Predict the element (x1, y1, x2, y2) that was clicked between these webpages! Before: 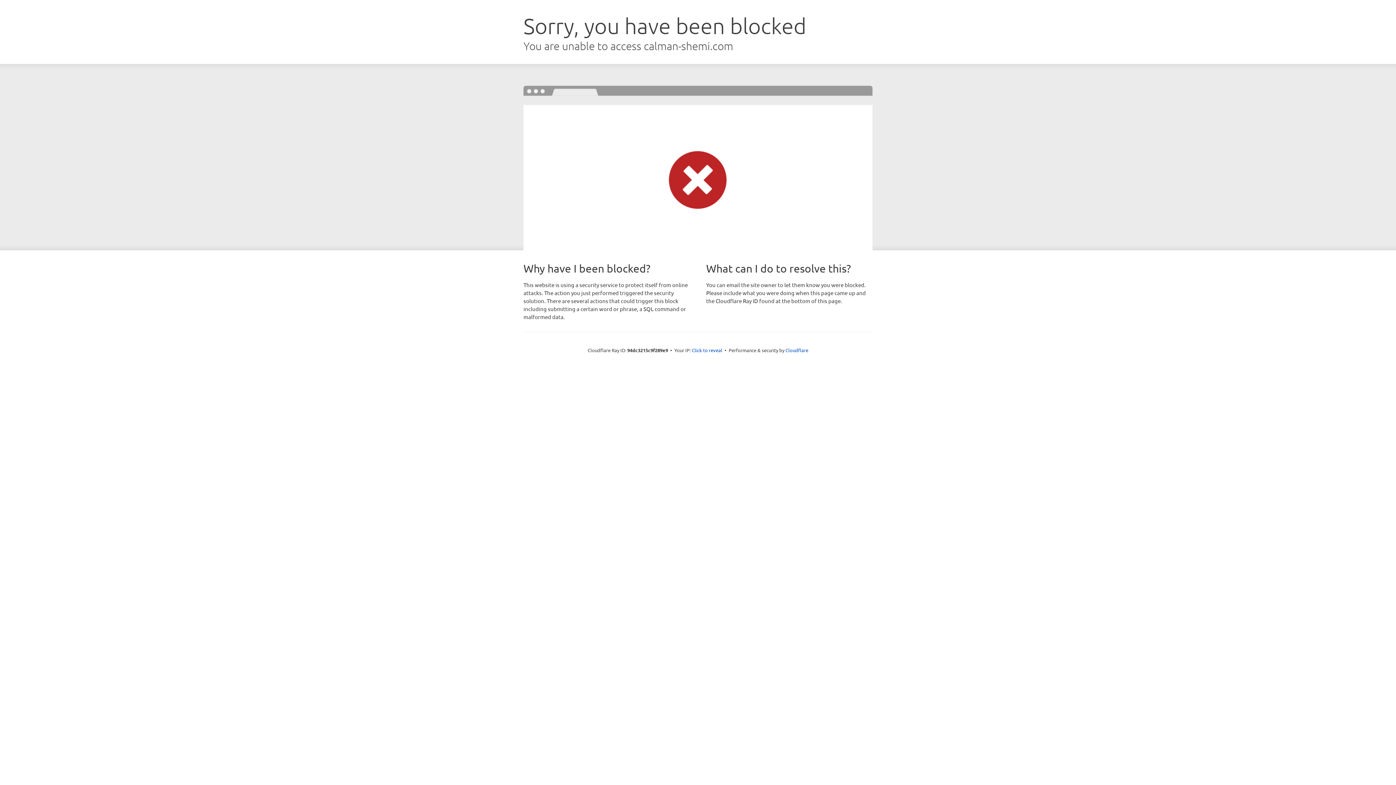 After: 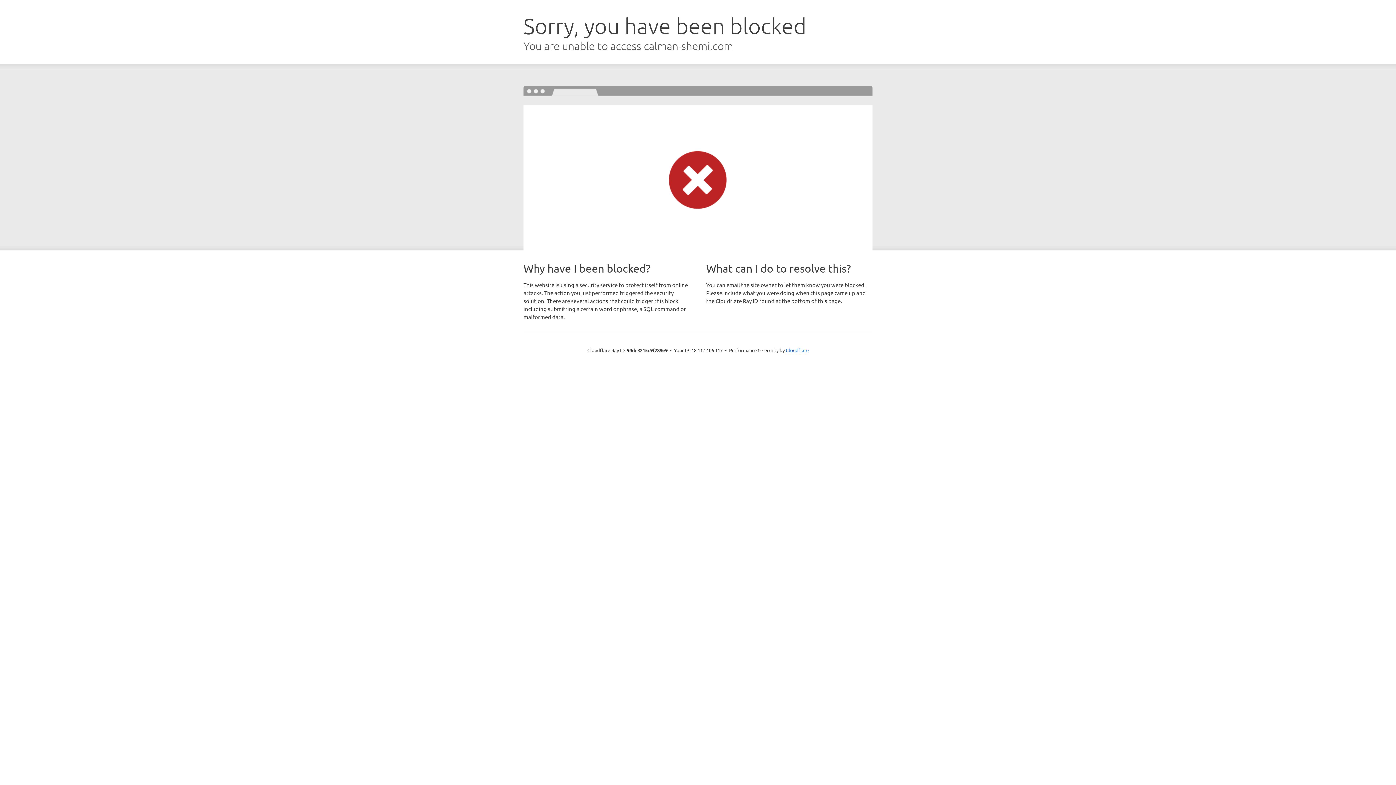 Action: label: Click to reveal bbox: (692, 346, 722, 353)